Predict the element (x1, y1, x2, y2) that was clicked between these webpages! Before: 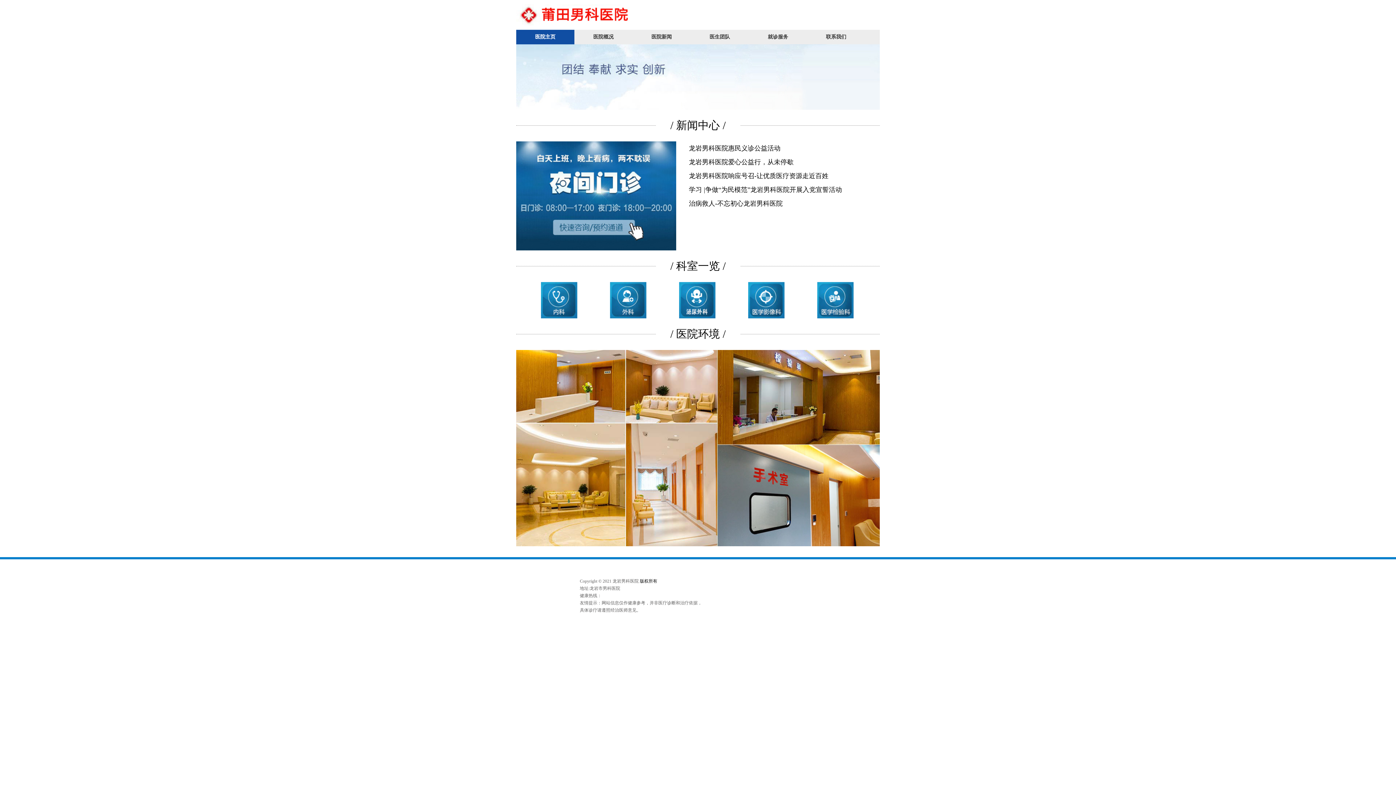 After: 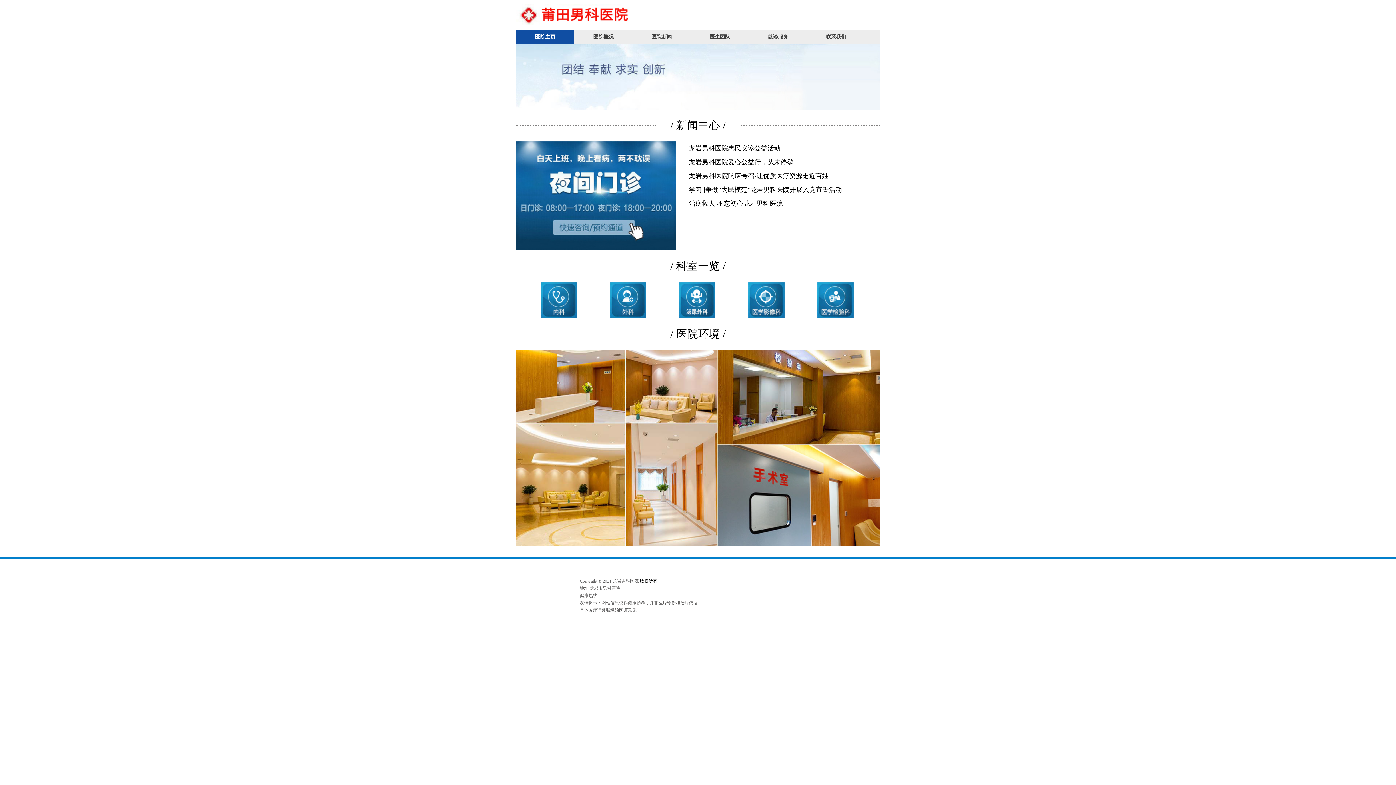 Action: bbox: (670, 119, 725, 131) label: / 新闻中心 /